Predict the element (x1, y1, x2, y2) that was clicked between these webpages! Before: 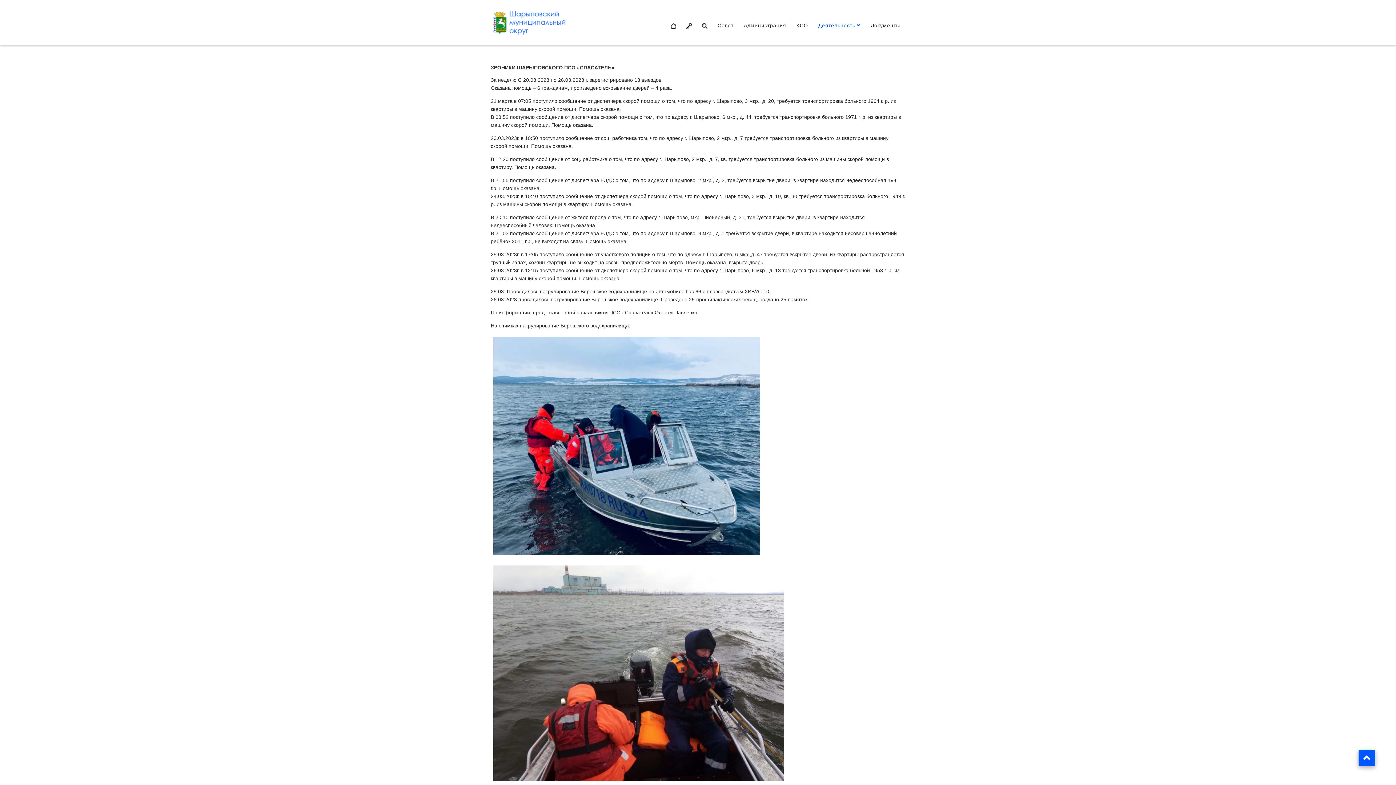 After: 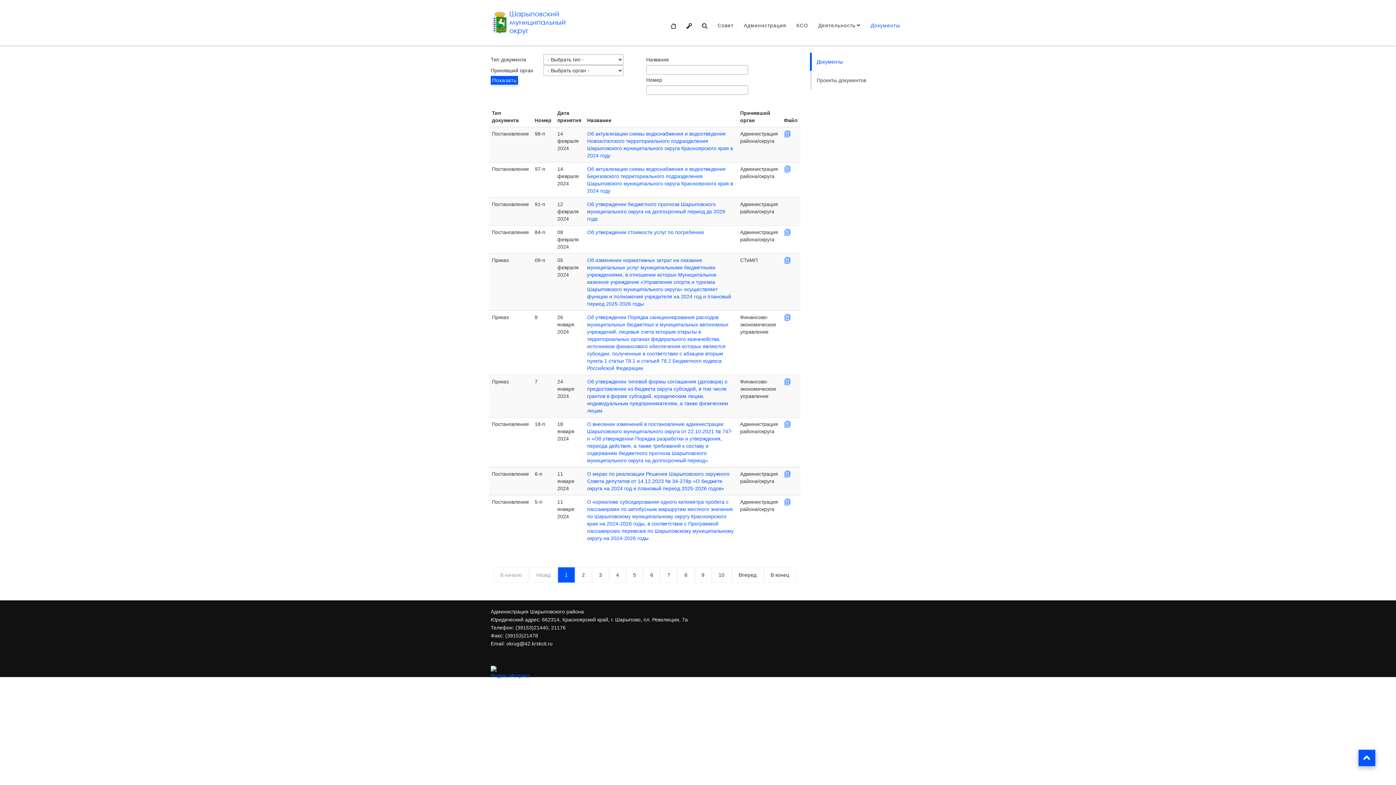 Action: bbox: (870, 10, 900, 40) label: Документы